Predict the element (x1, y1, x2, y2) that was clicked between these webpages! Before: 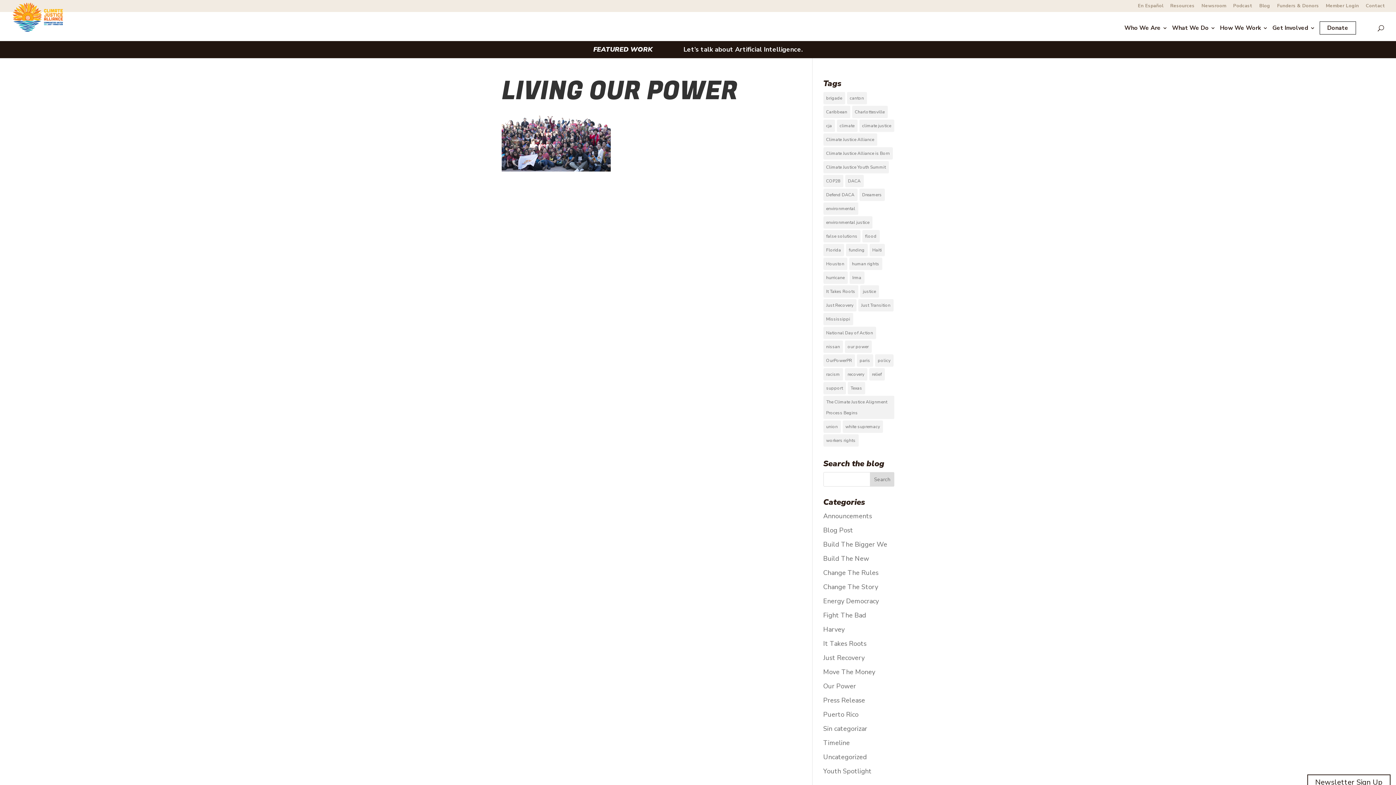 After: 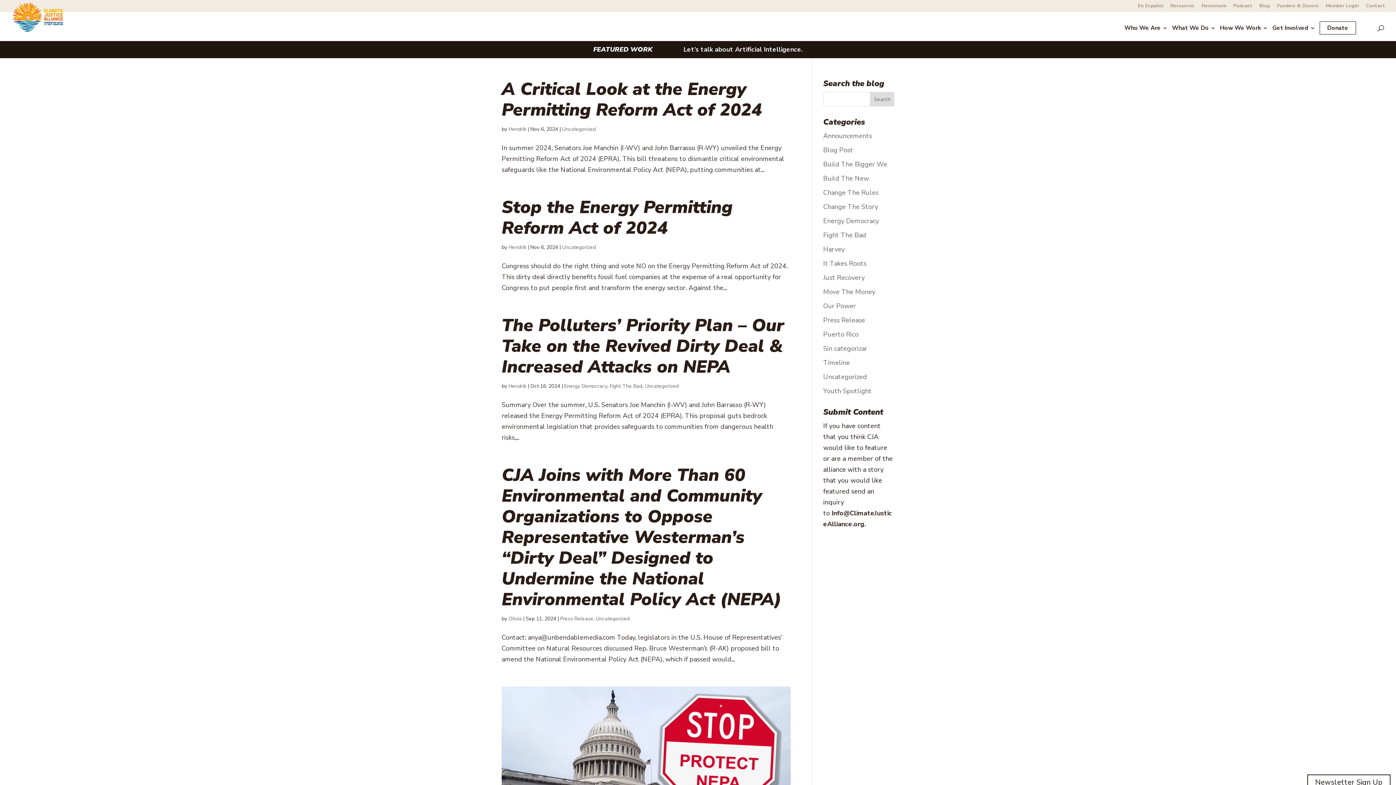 Action: bbox: (823, 753, 867, 761) label: Uncategorized